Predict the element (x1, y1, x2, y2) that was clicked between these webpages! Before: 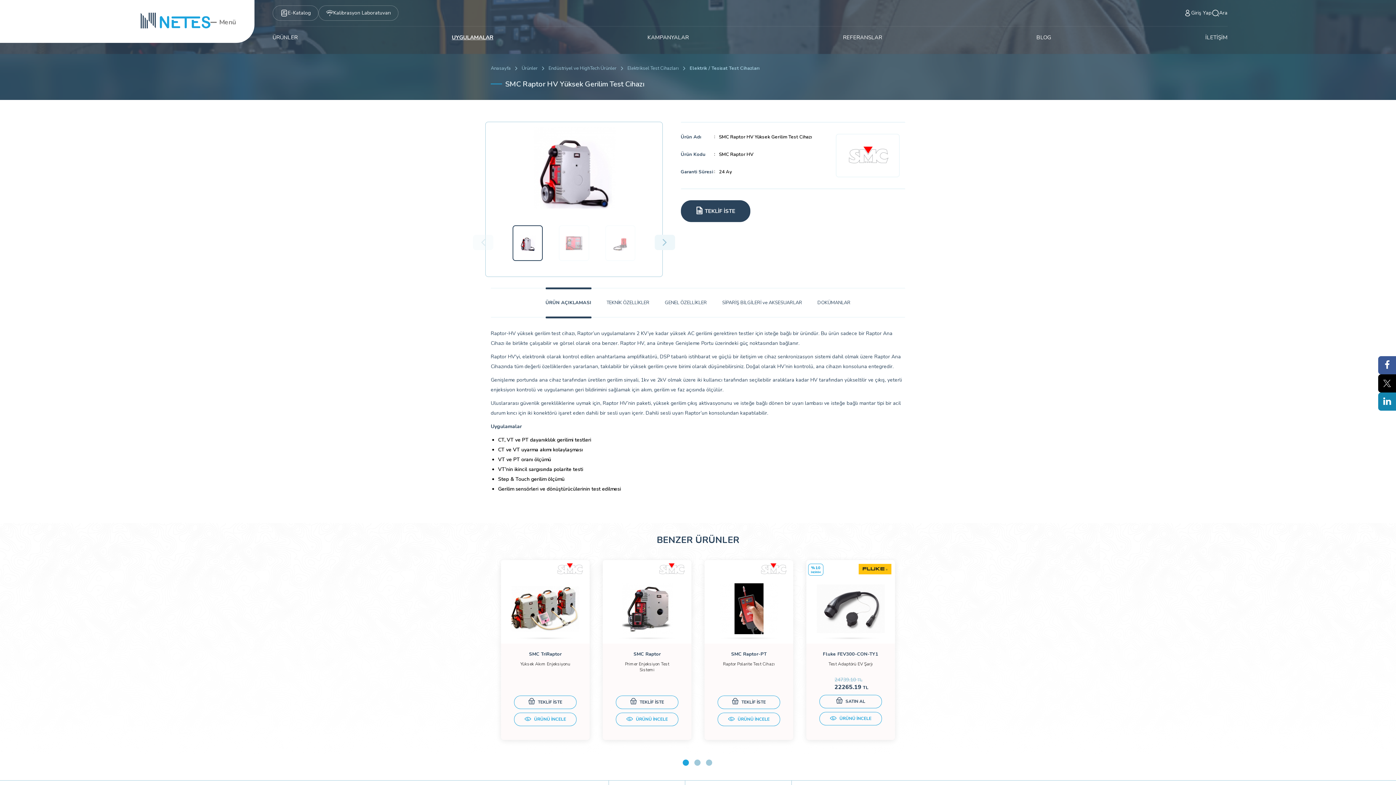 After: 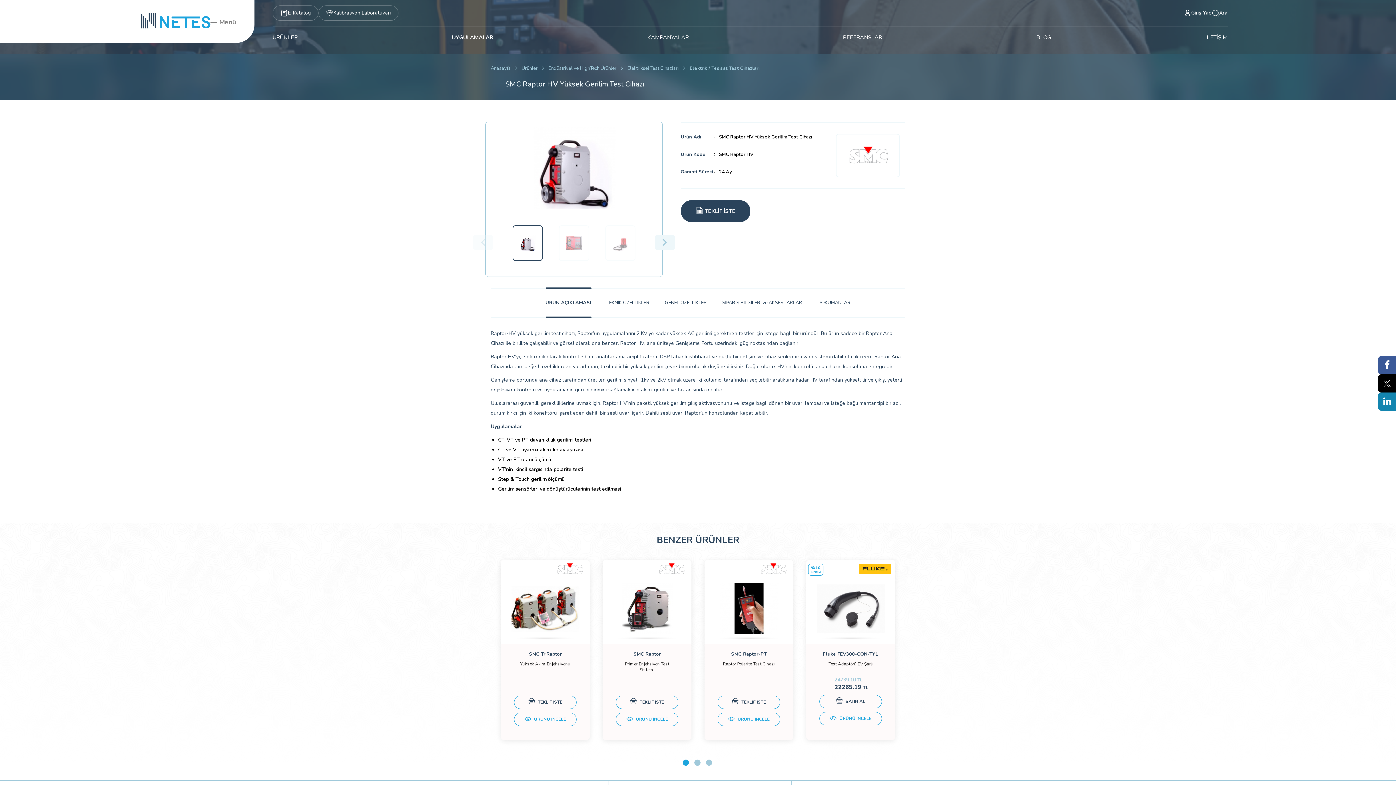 Action: bbox: (1378, 356, 1396, 374)